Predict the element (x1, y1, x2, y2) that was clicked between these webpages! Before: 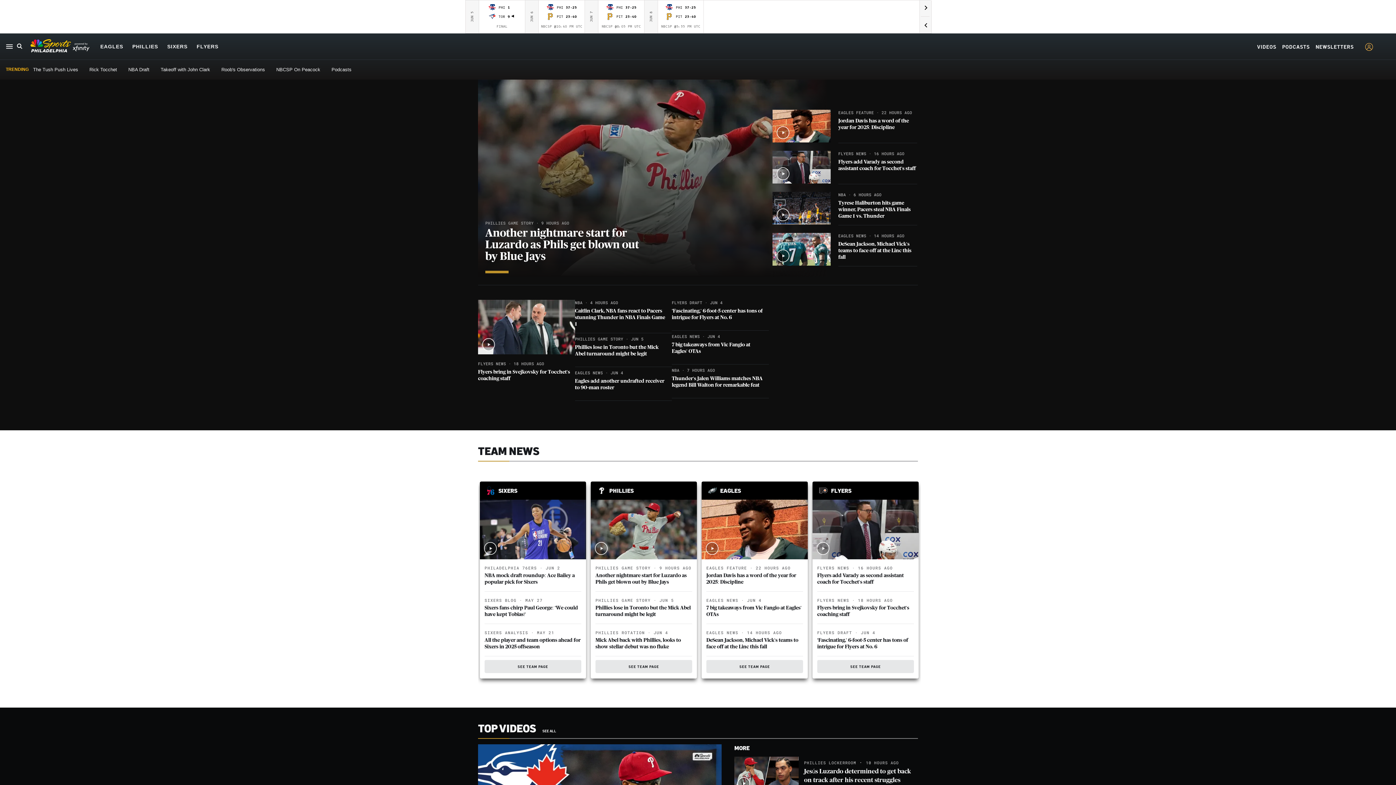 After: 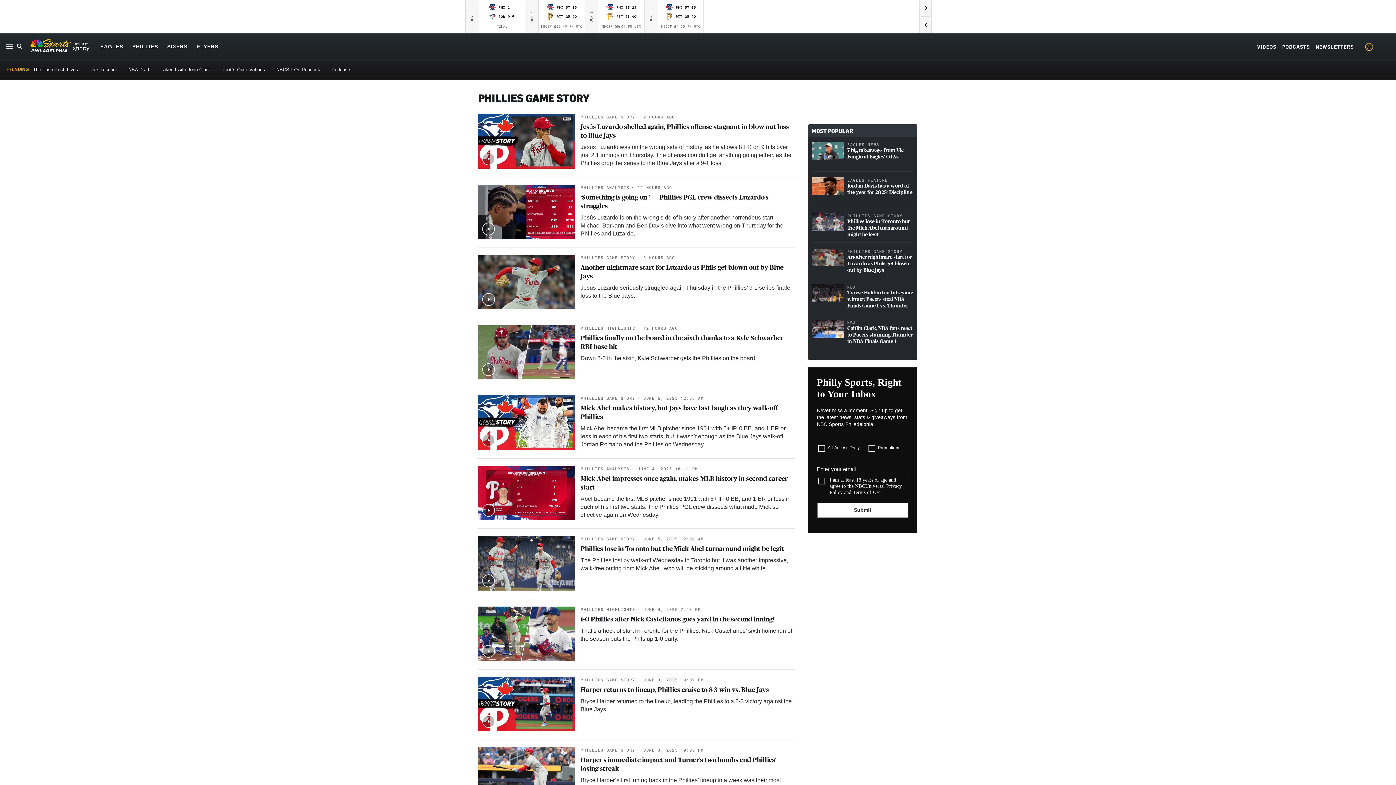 Action: label: PHILLIES GAME STORY  bbox: (595, 597, 653, 603)